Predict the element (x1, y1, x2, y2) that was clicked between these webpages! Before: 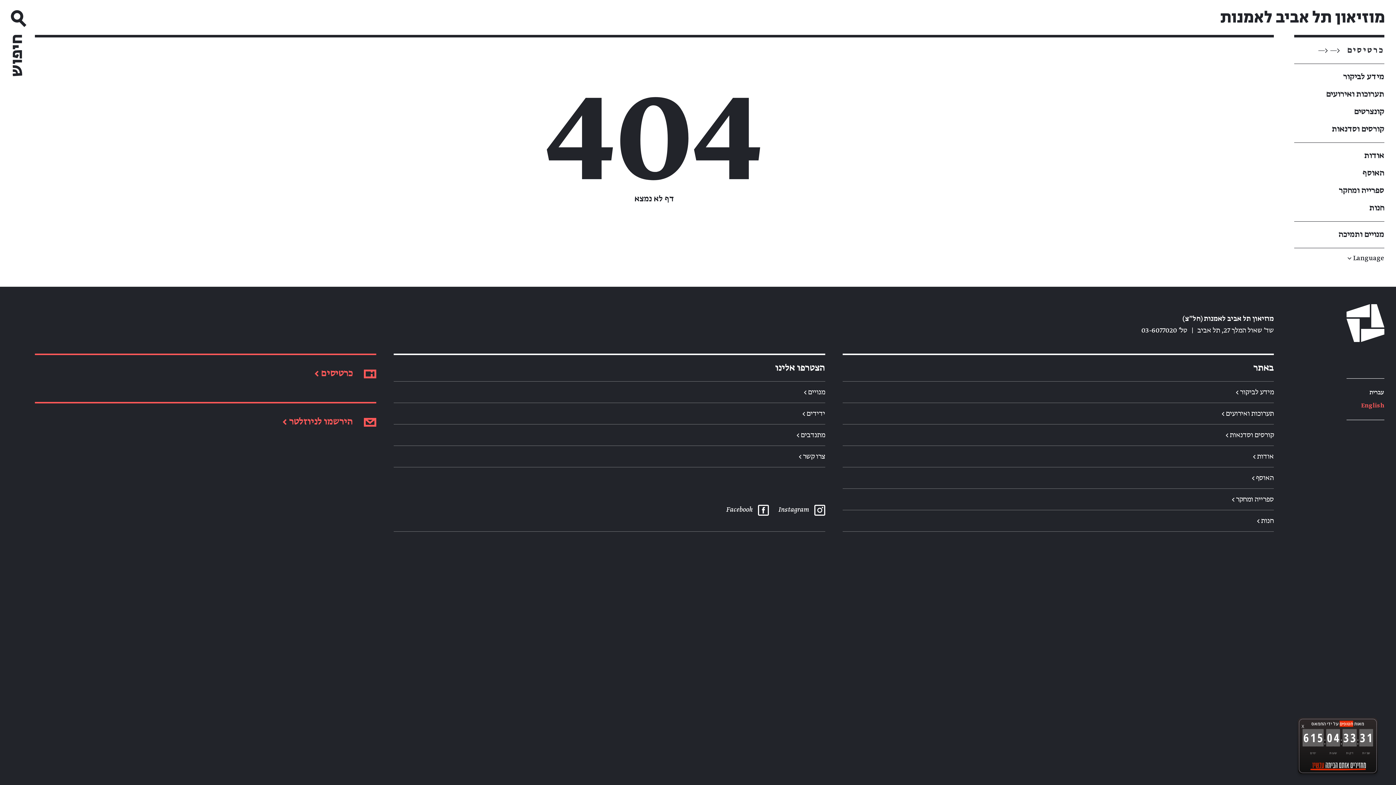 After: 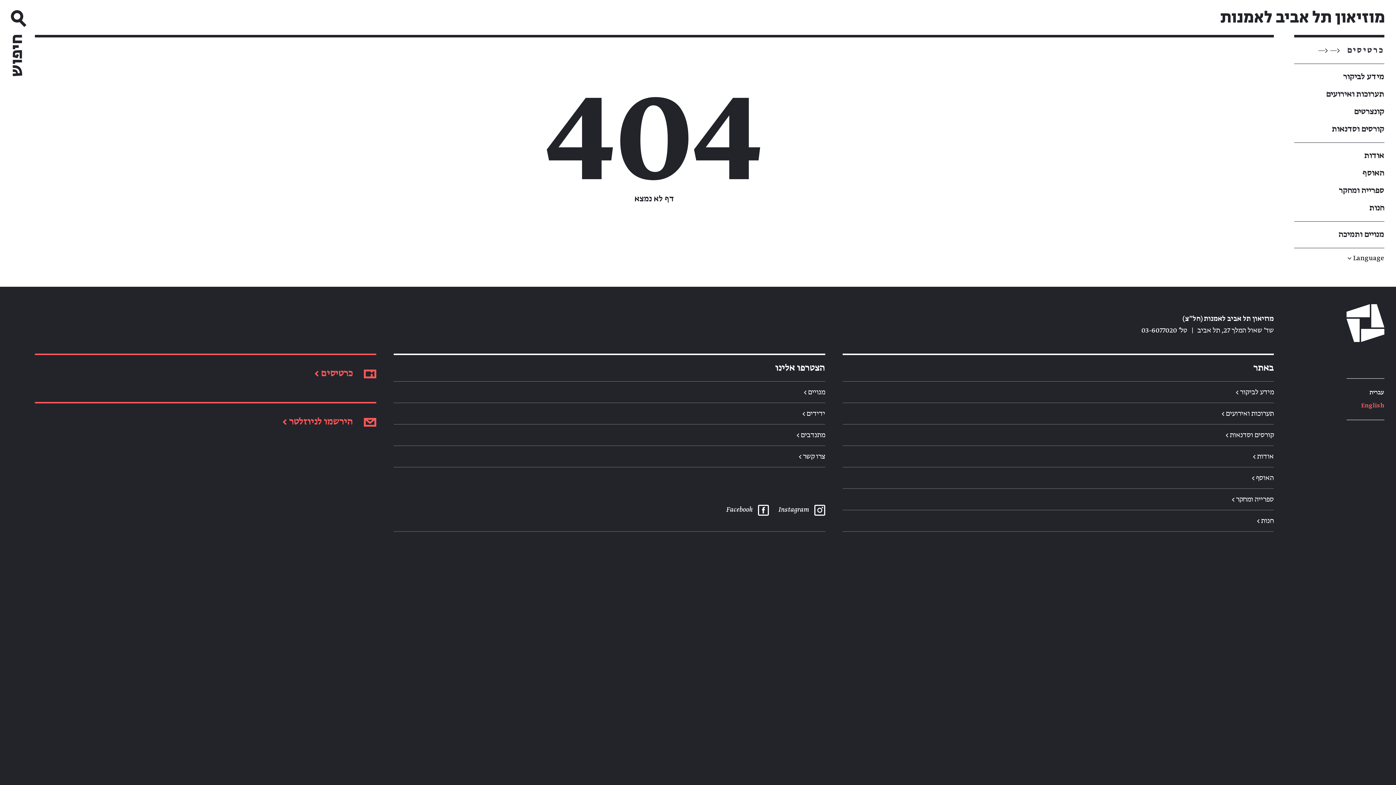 Action: label: X bbox: (1298, 718, 1308, 735)